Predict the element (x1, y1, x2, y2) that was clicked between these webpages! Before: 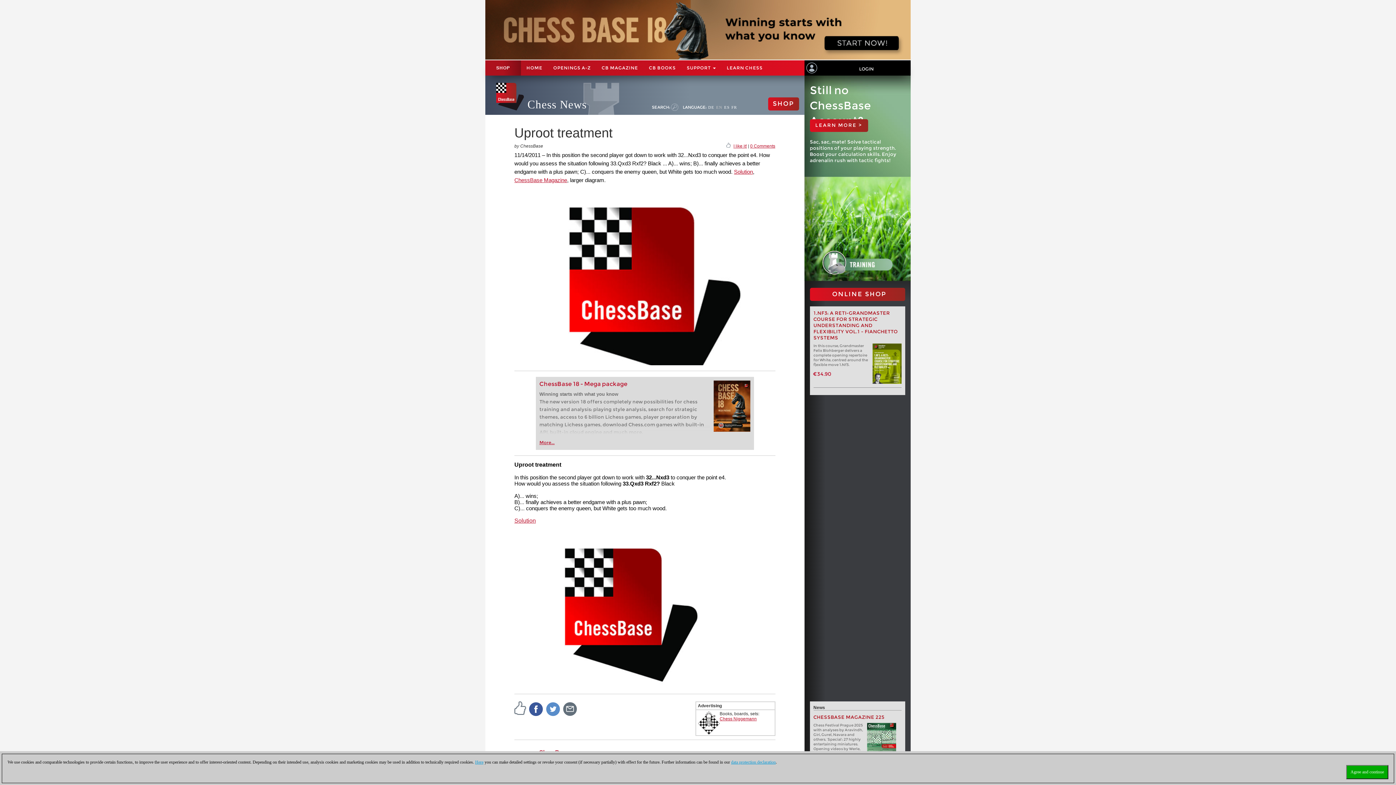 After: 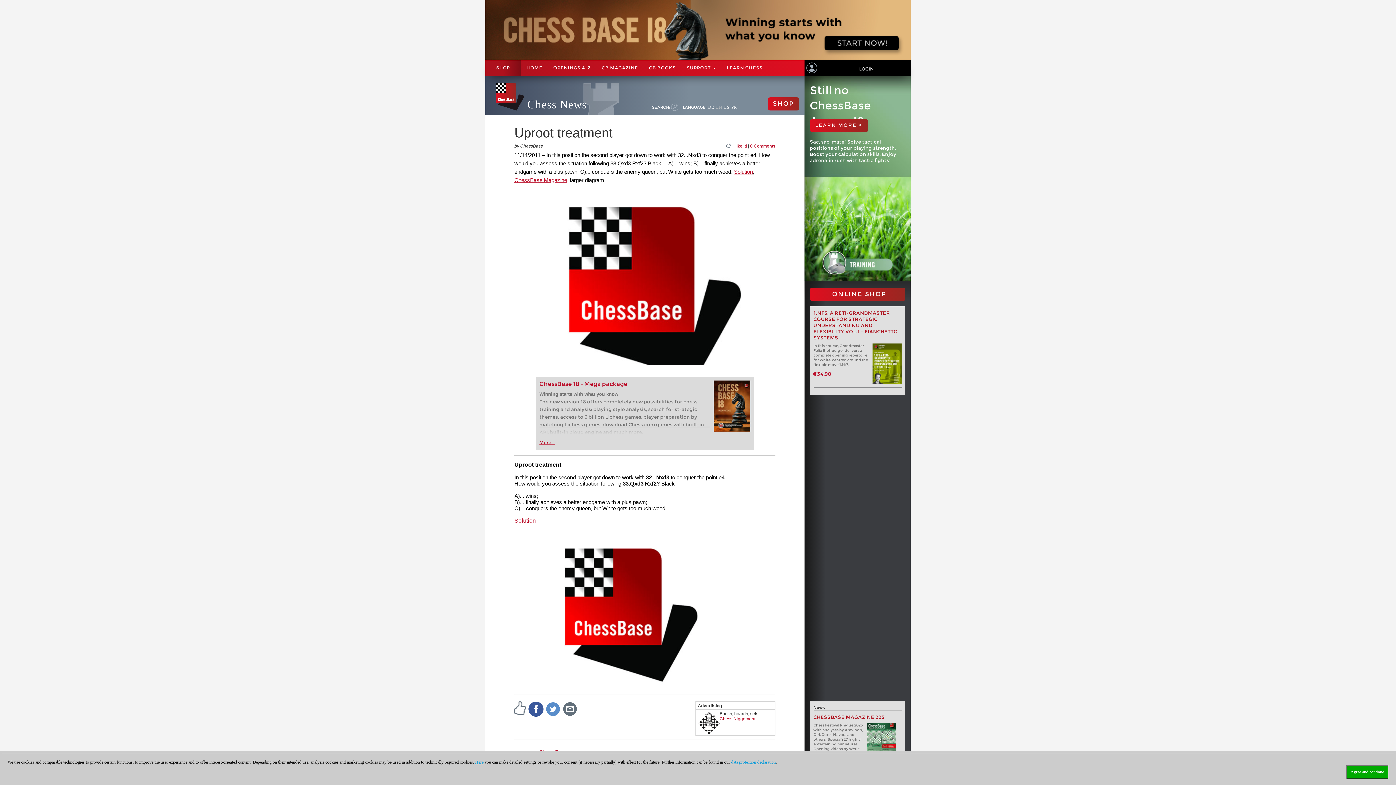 Action: bbox: (528, 706, 544, 711)